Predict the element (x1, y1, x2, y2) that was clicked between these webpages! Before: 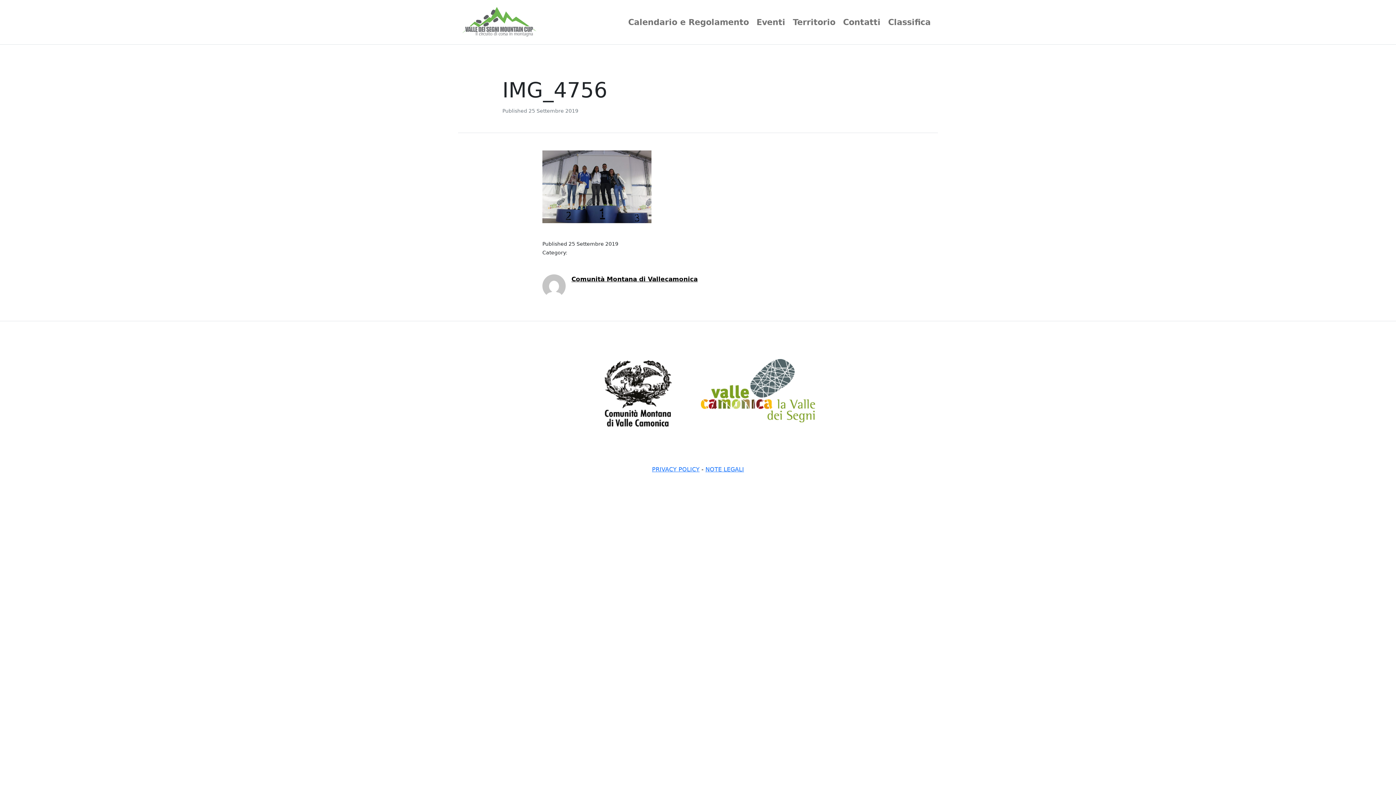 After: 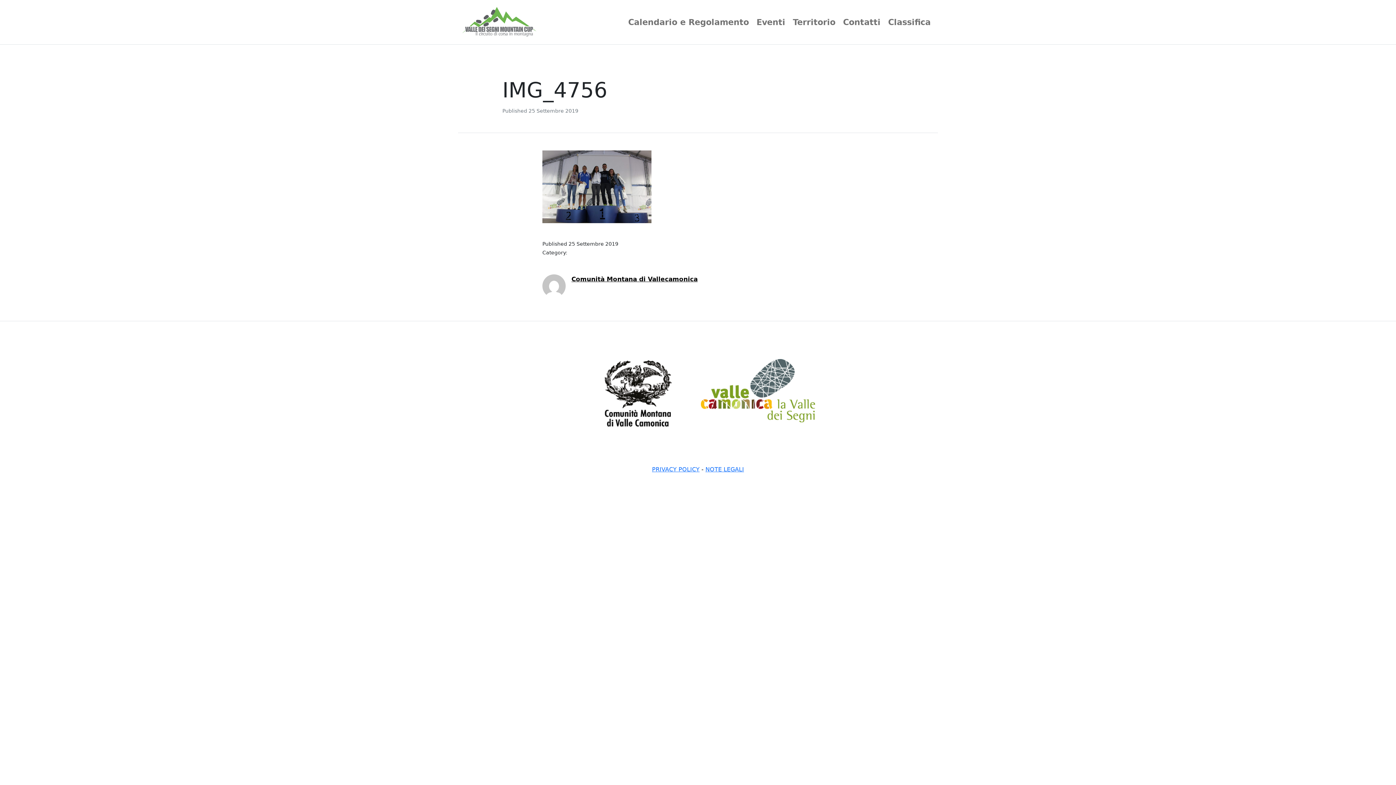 Action: bbox: (571, 275, 697, 282) label: Comunità Montana di Vallecamonica